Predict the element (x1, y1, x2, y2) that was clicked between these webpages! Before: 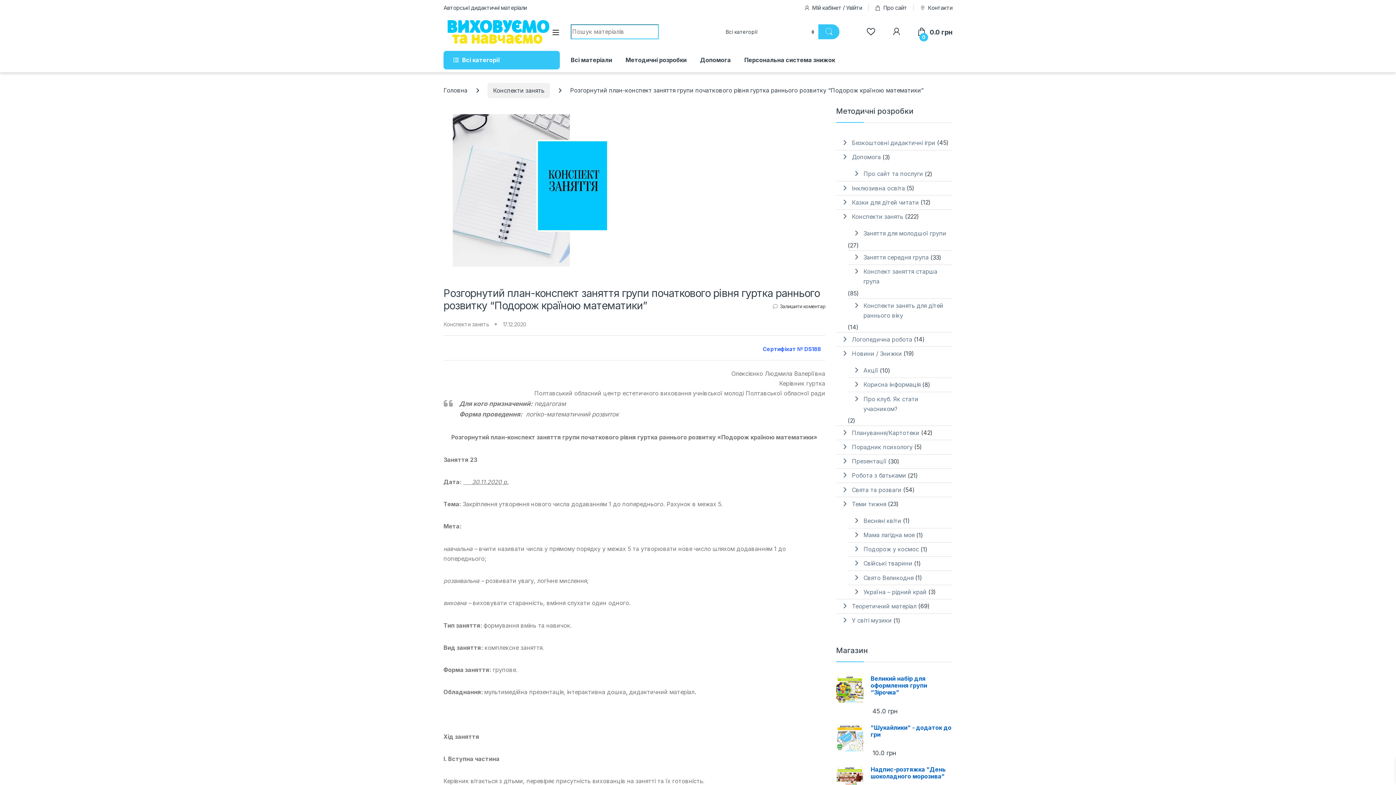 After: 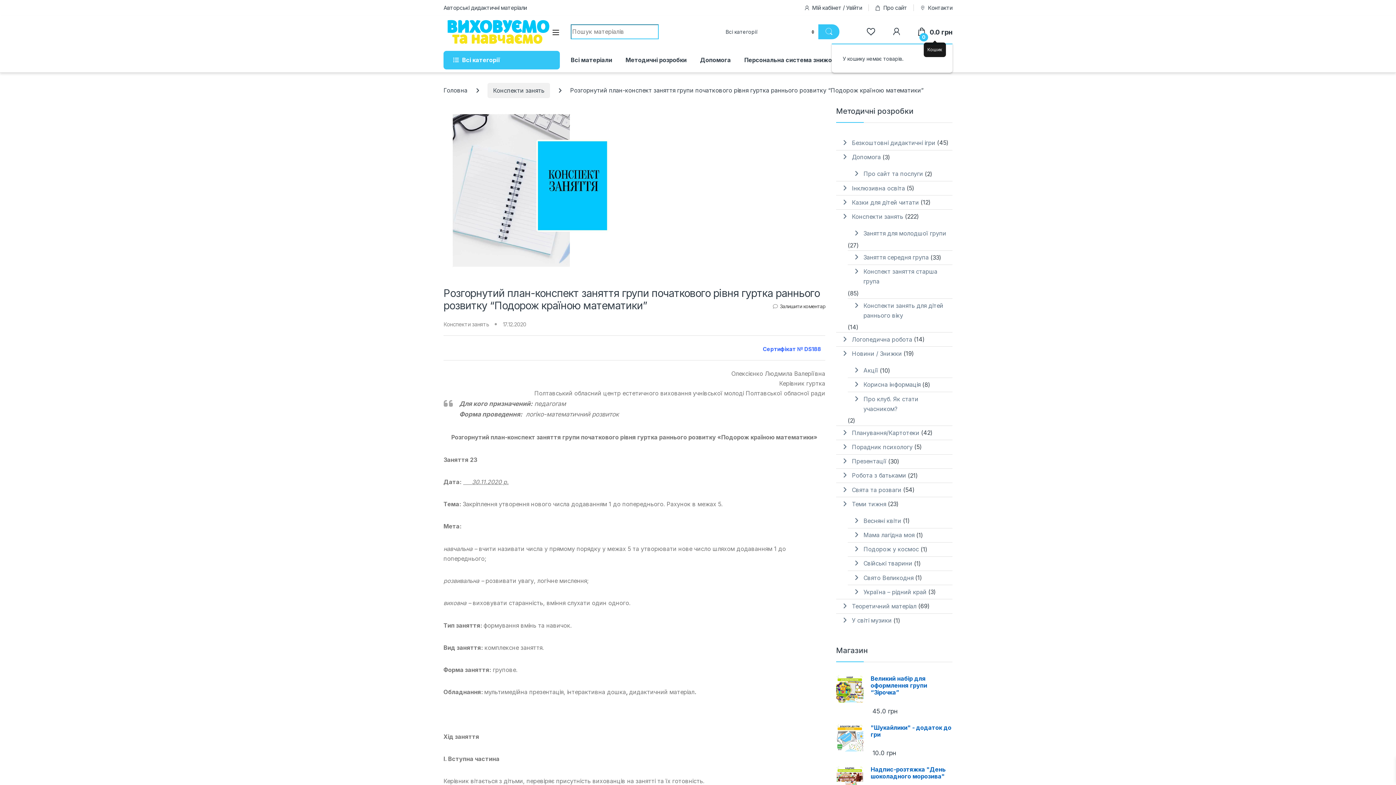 Action: label:  
0
0.0 грн bbox: (917, 23, 952, 40)